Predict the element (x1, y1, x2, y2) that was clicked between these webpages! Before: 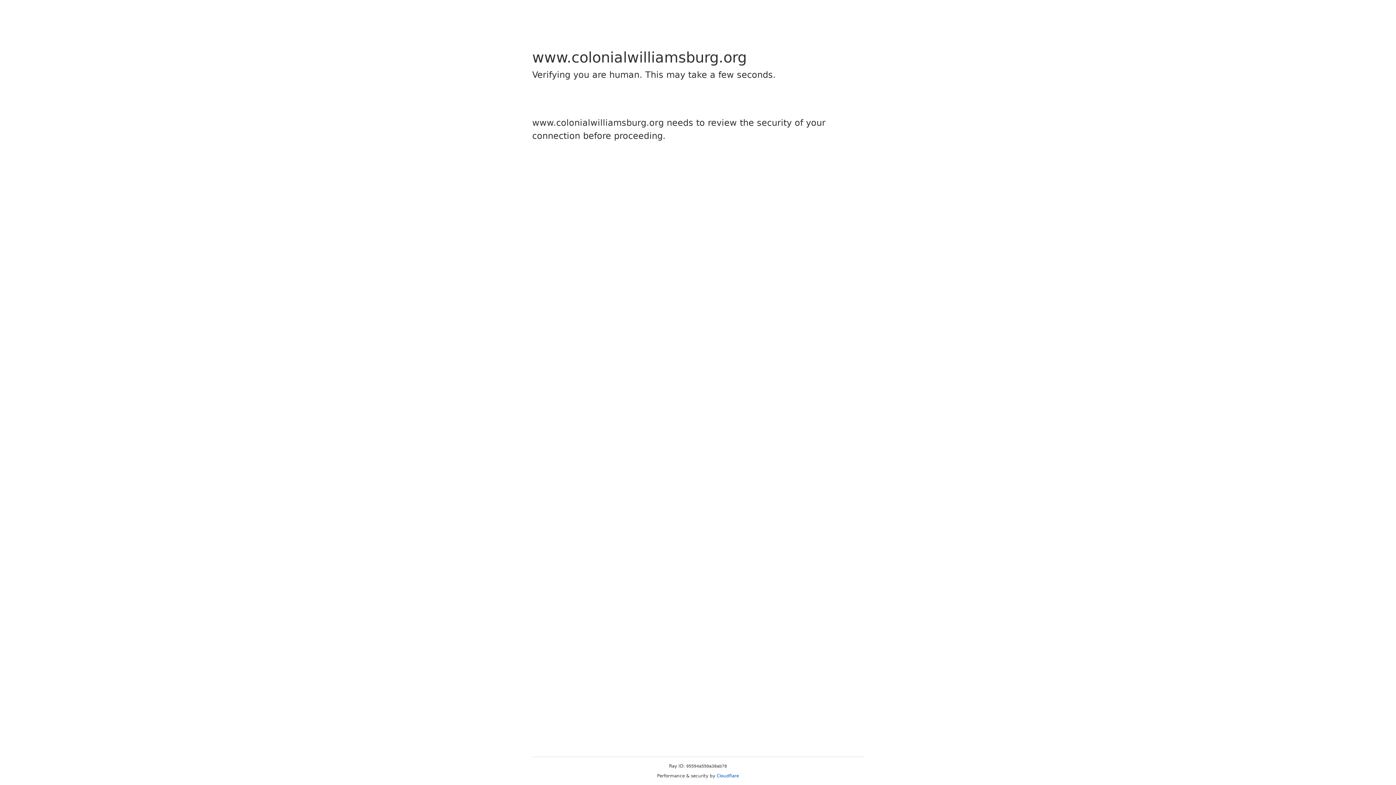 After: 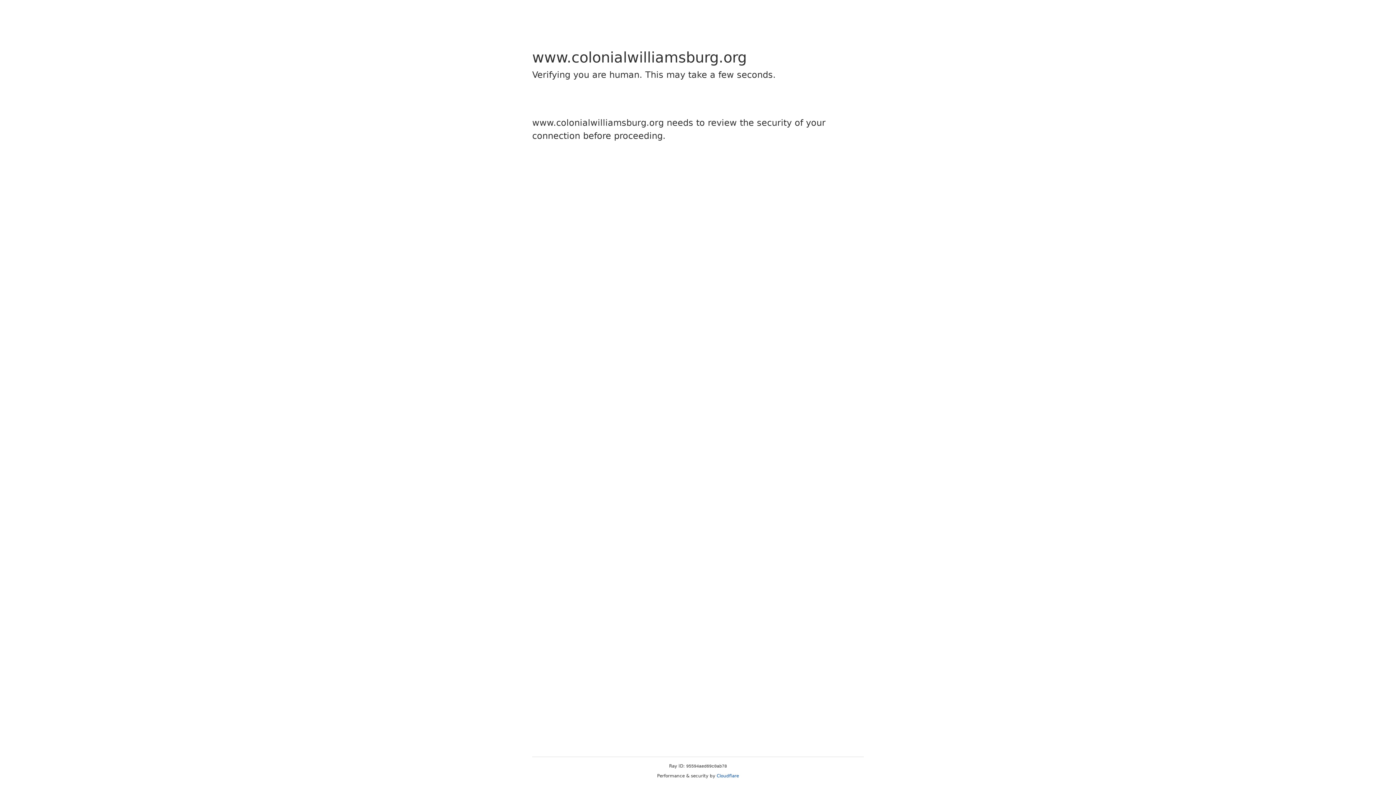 Action: label: Cloudflare bbox: (716, 773, 739, 778)